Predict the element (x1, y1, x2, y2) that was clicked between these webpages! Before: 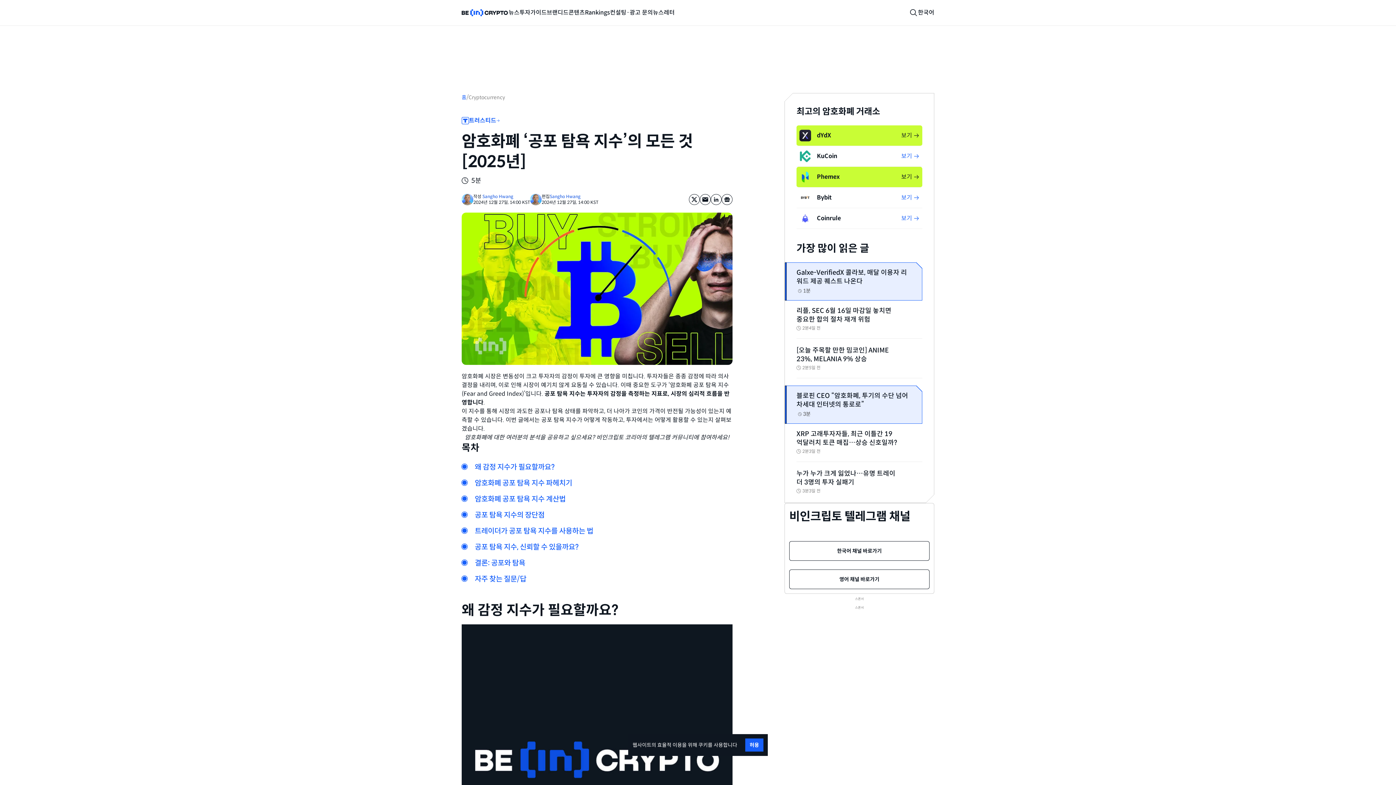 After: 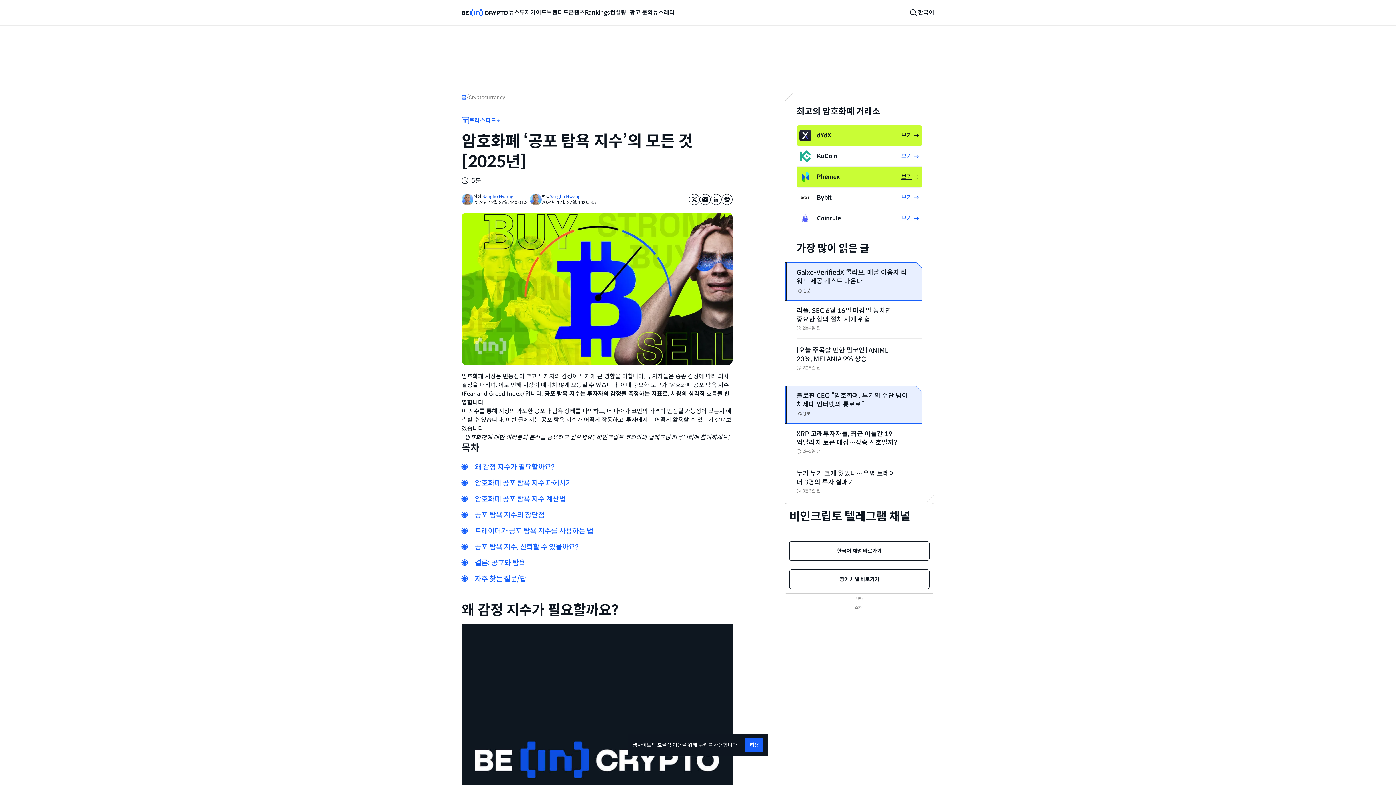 Action: label: 보기 bbox: (901, 172, 919, 181)